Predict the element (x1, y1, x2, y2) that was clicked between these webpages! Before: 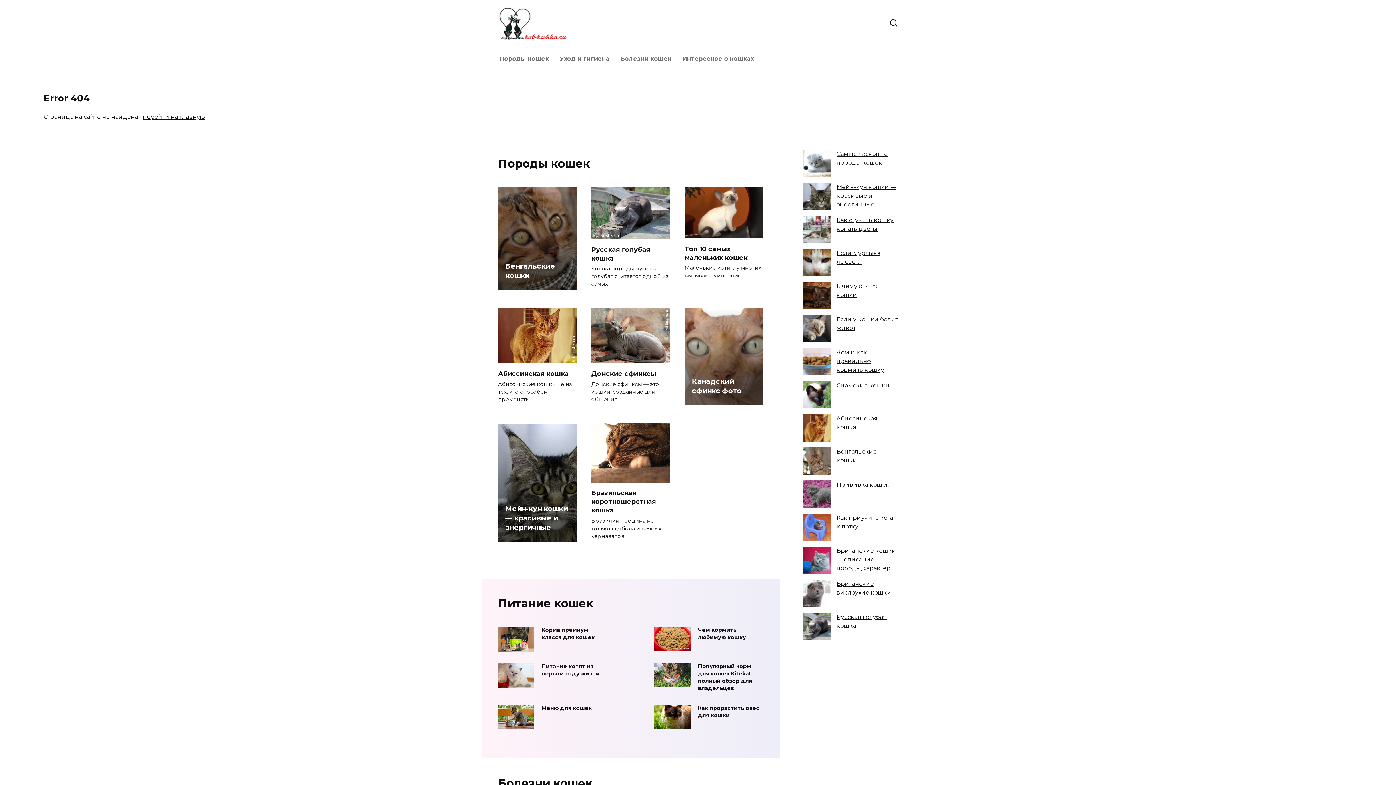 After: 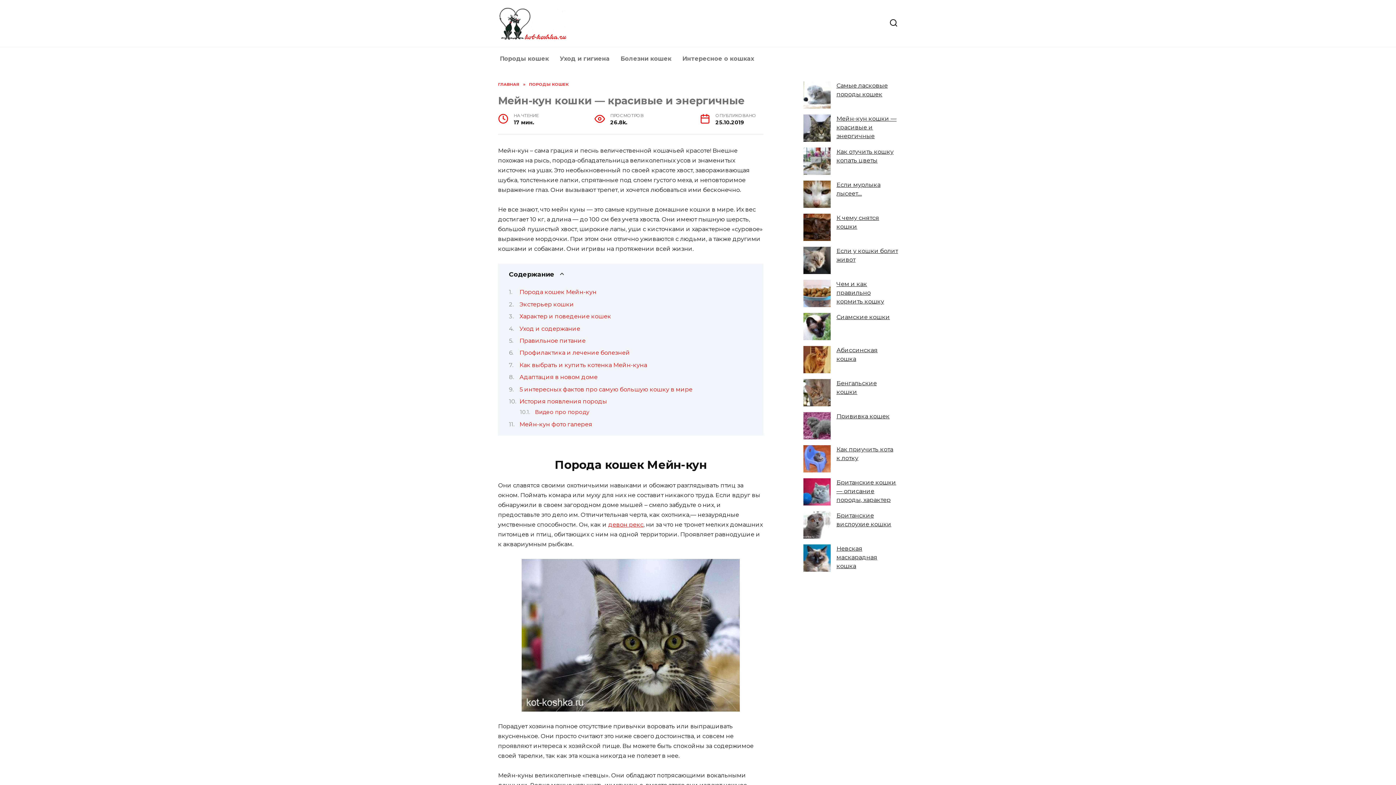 Action: bbox: (505, 503, 568, 532) label: Мейн-кун кошки — красивые и энергичные